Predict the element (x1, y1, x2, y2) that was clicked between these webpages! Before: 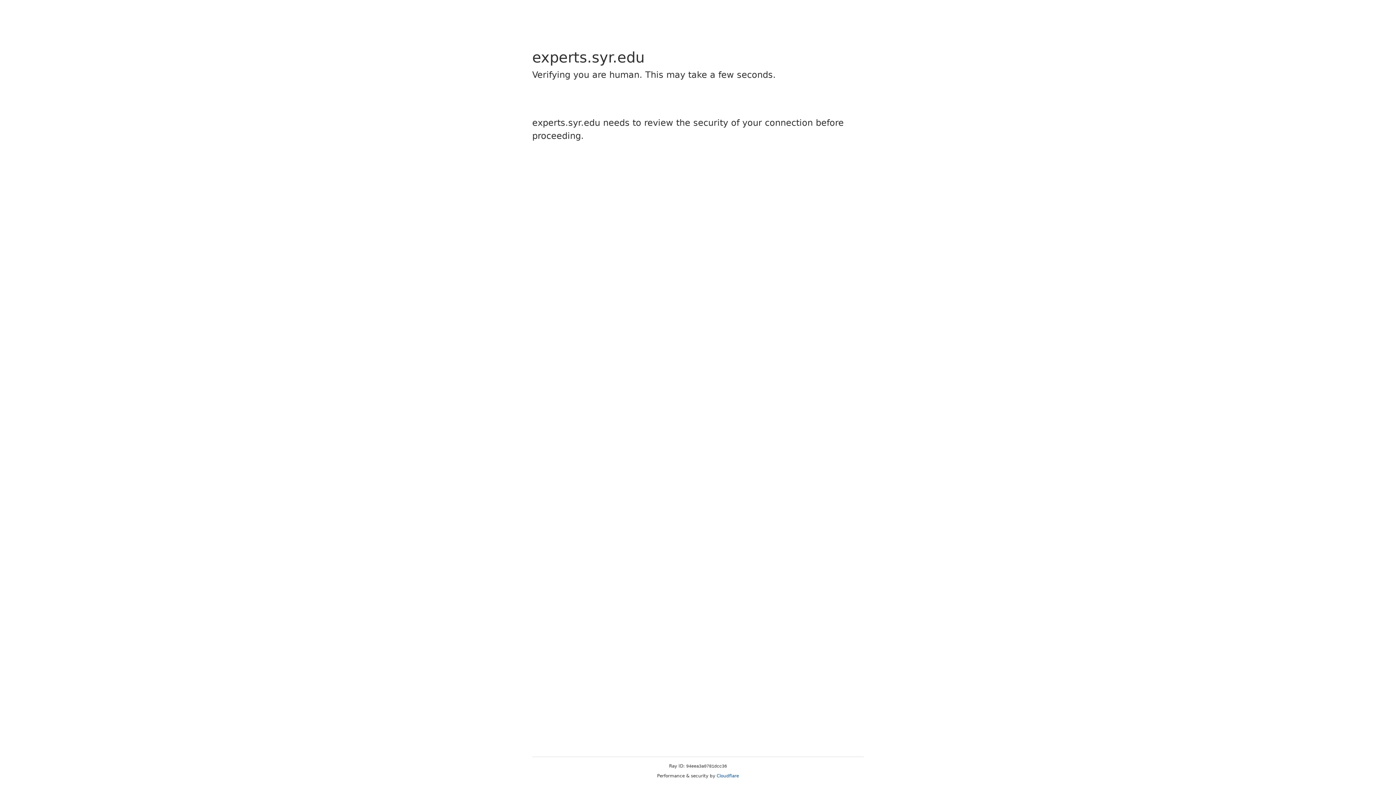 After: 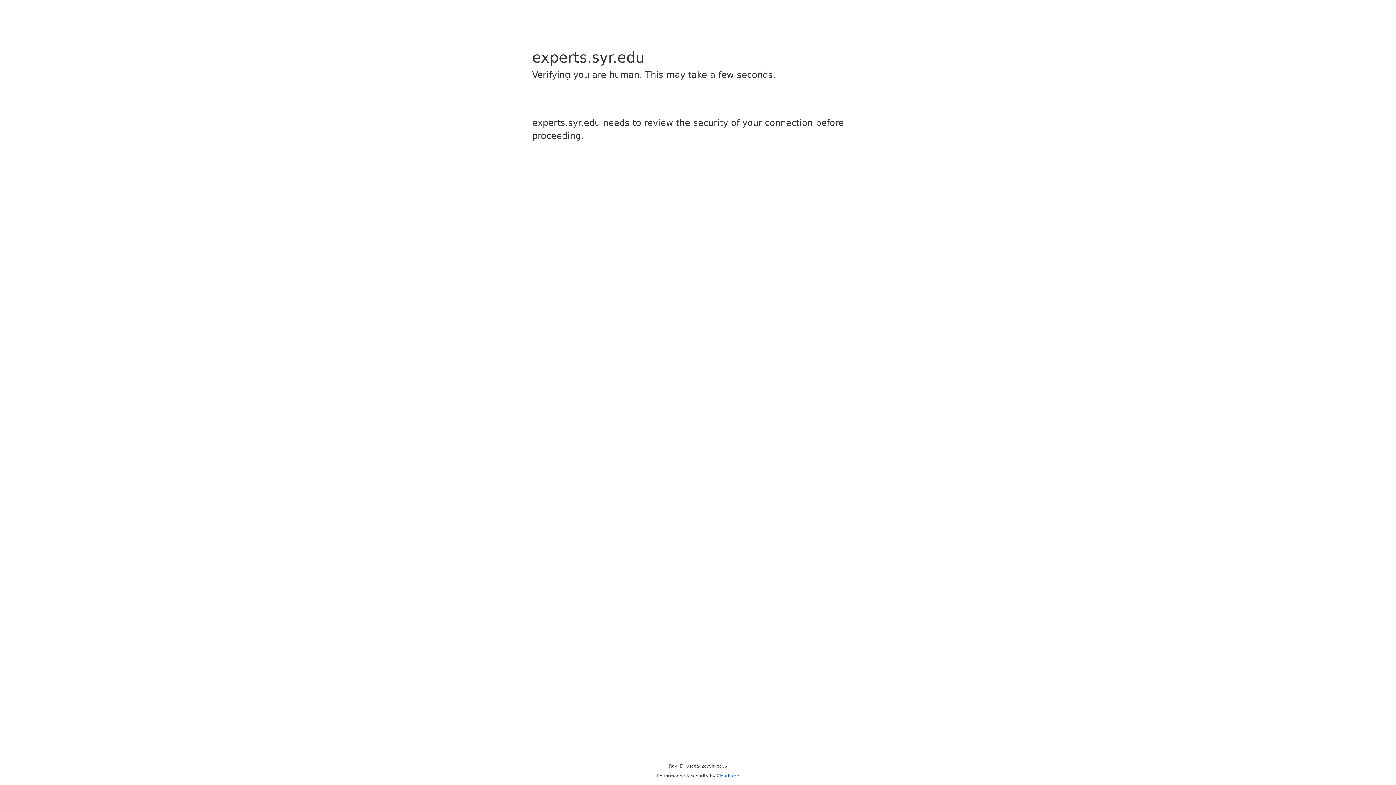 Action: label: Cloudflare bbox: (716, 773, 739, 778)